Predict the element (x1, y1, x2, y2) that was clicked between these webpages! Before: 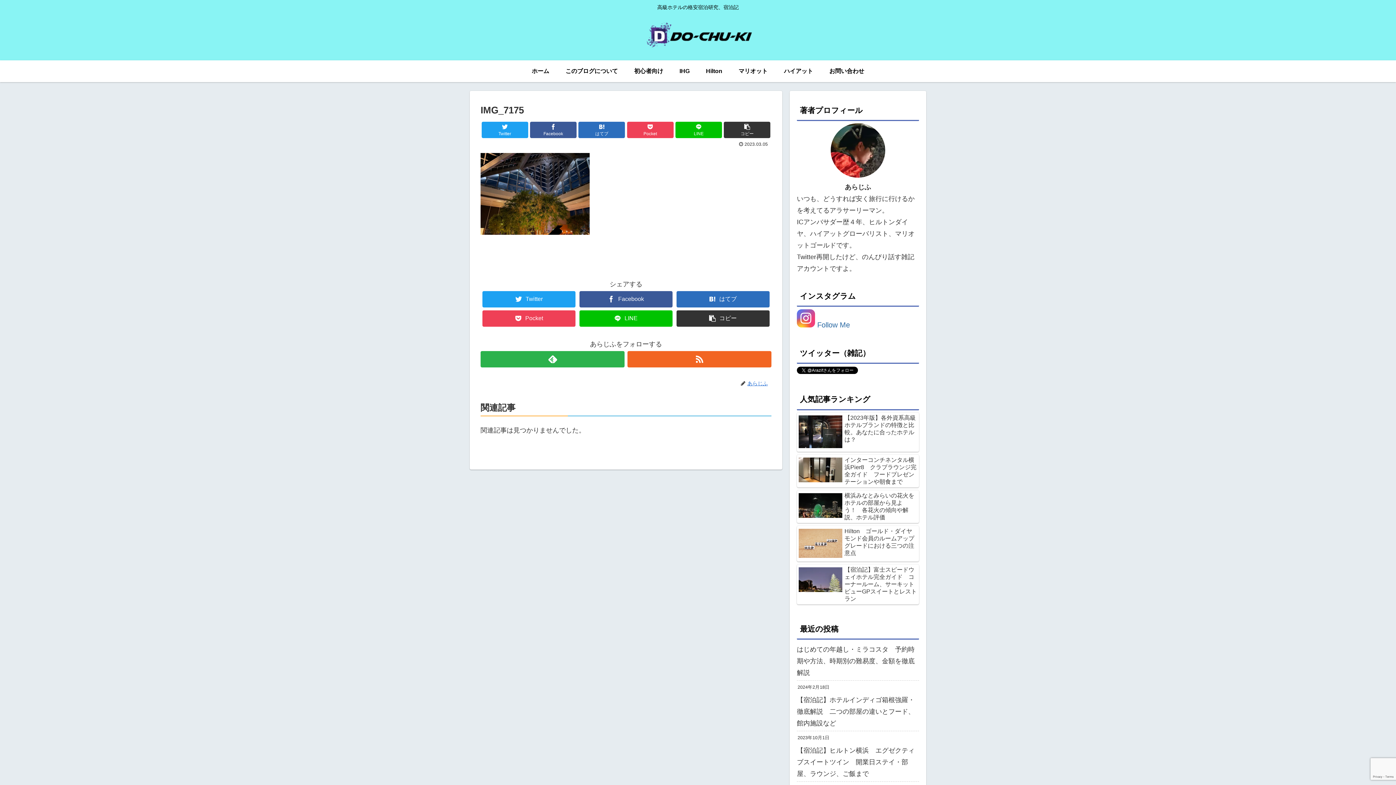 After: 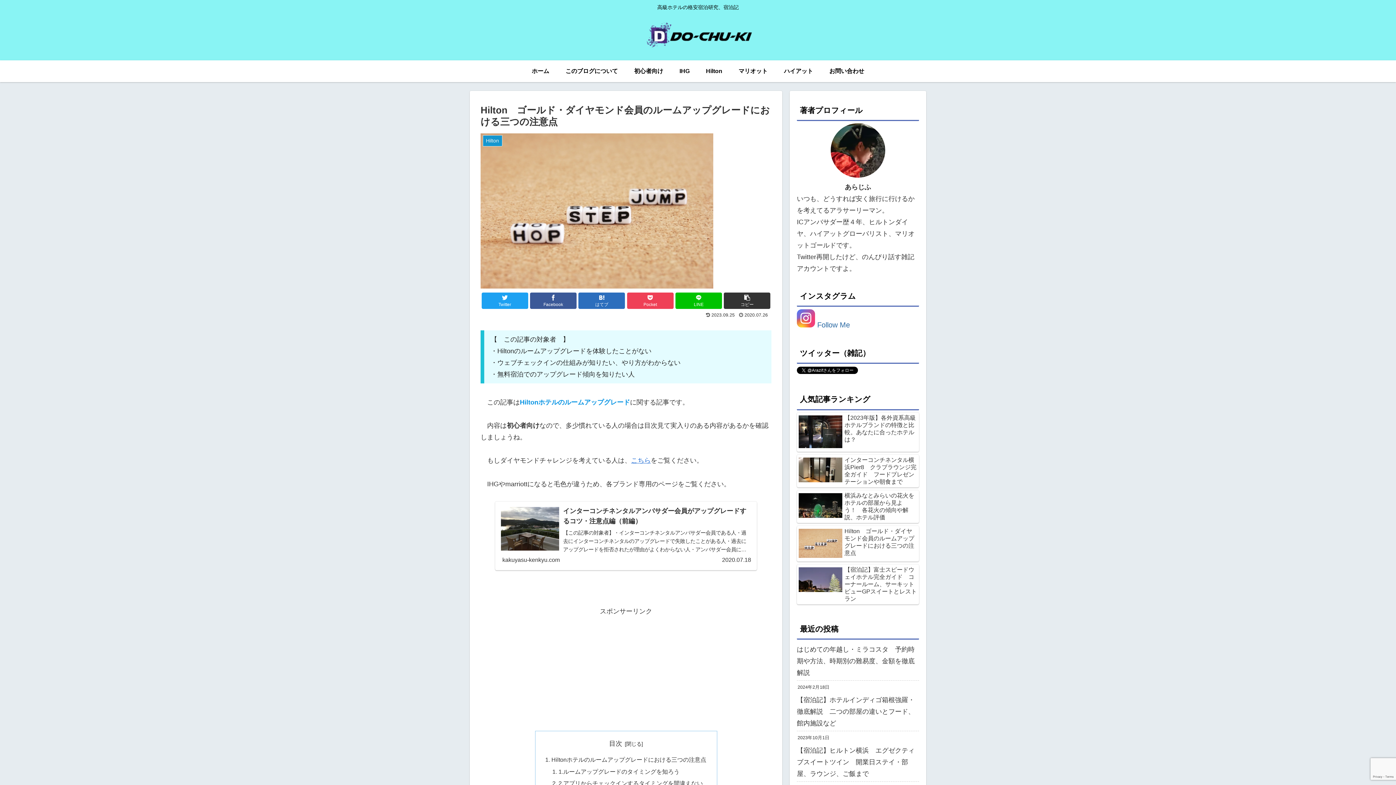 Action: bbox: (797, 526, 919, 561) label: Hilton　ゴールド・ダイヤモンド会員のルームアップグレードにおける三つの注意点